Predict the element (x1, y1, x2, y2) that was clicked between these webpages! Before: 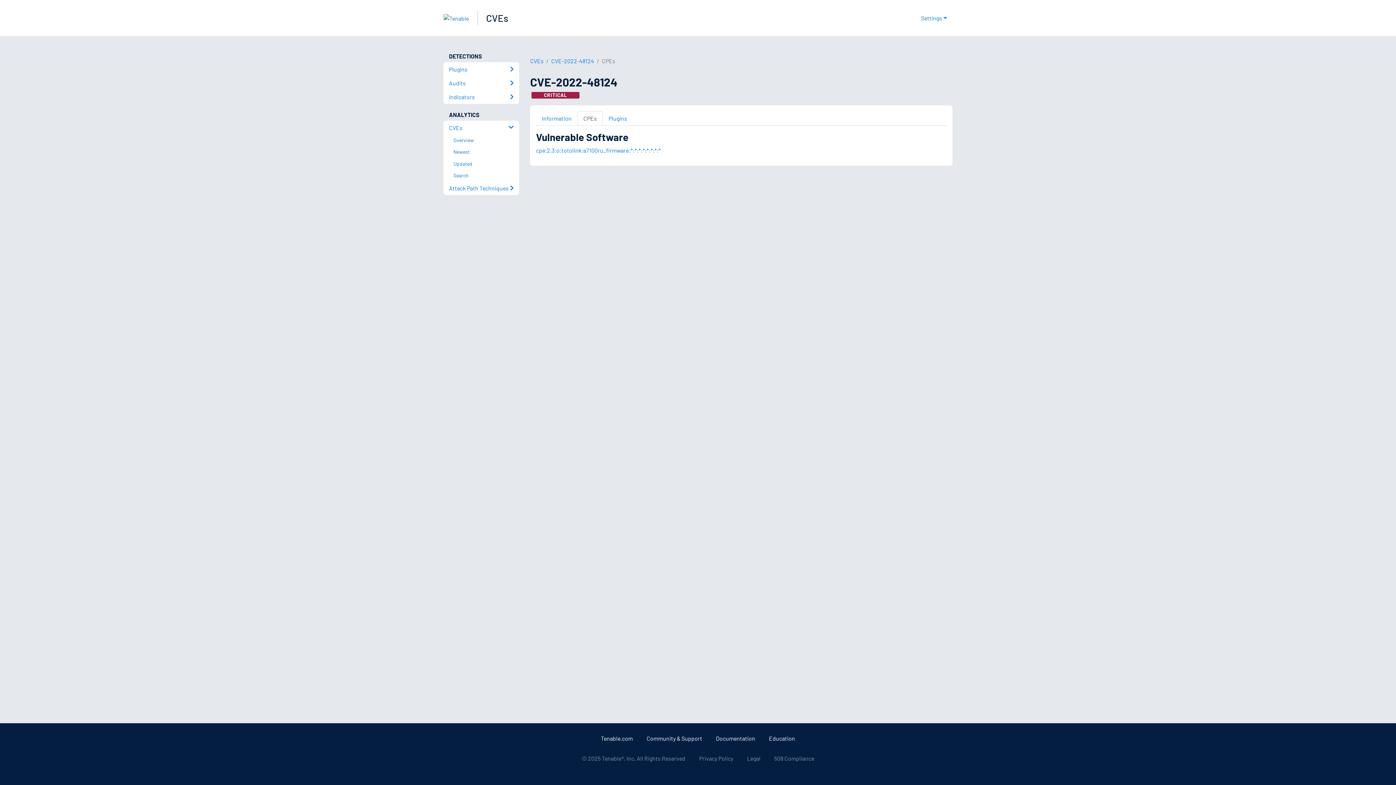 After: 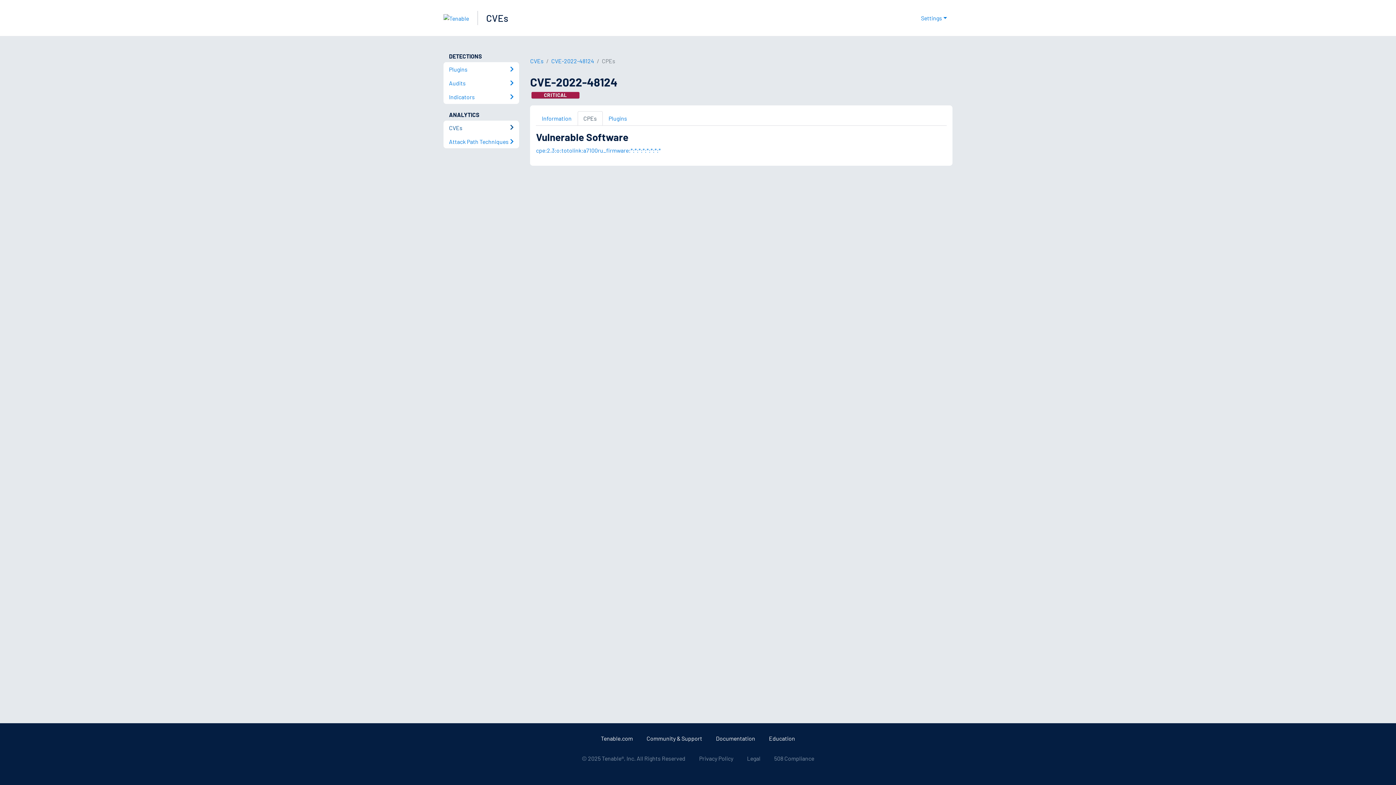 Action: label: CVEs bbox: (443, 120, 519, 134)